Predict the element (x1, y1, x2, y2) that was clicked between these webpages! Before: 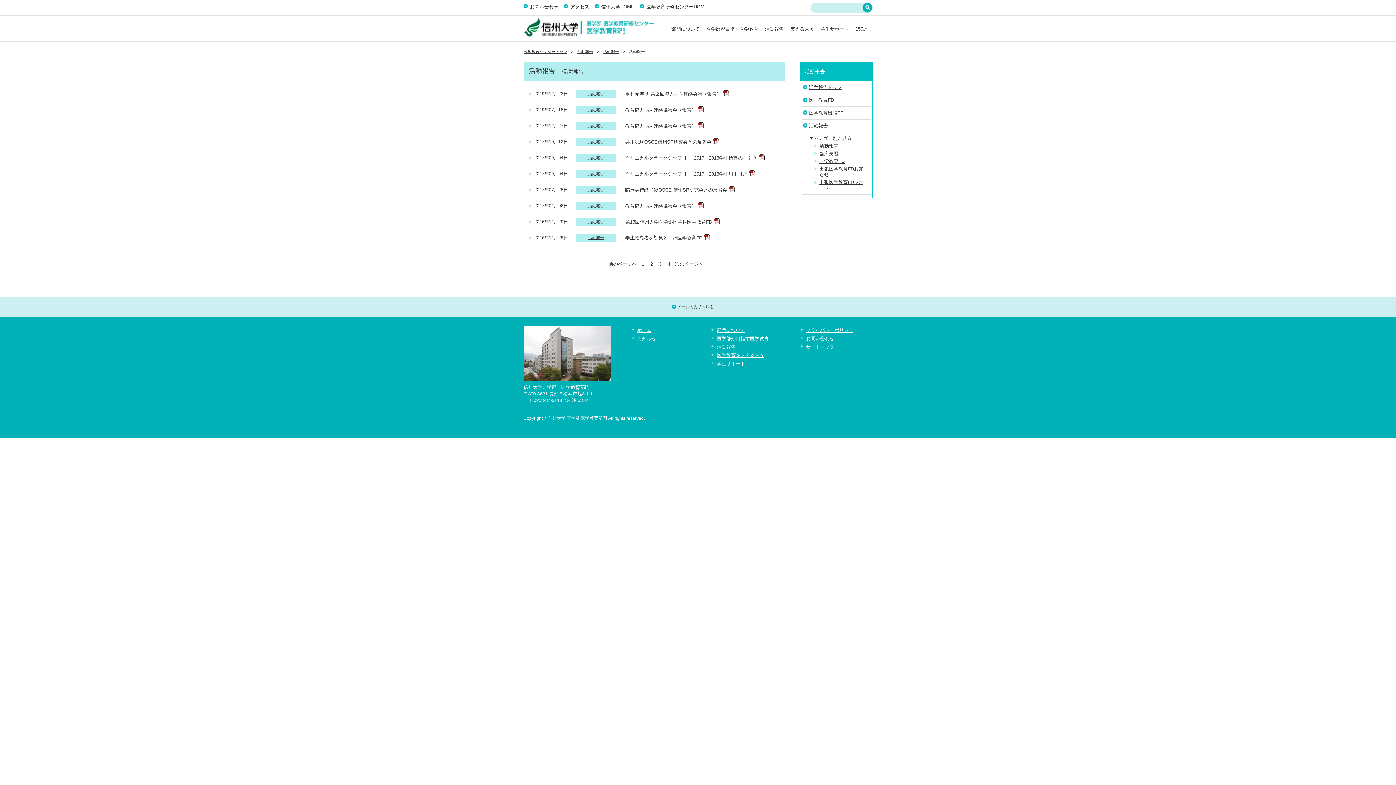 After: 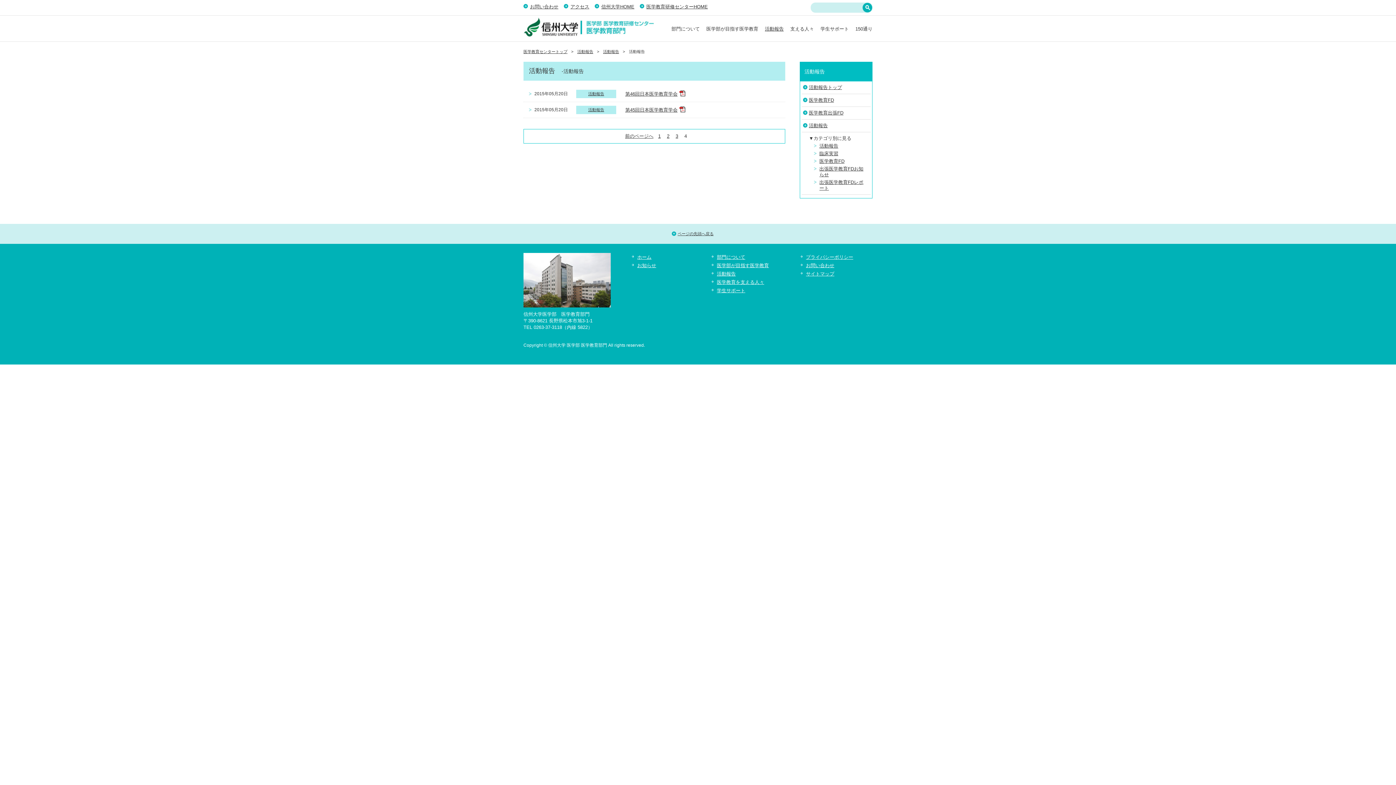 Action: label: 4 bbox: (668, 261, 670, 266)